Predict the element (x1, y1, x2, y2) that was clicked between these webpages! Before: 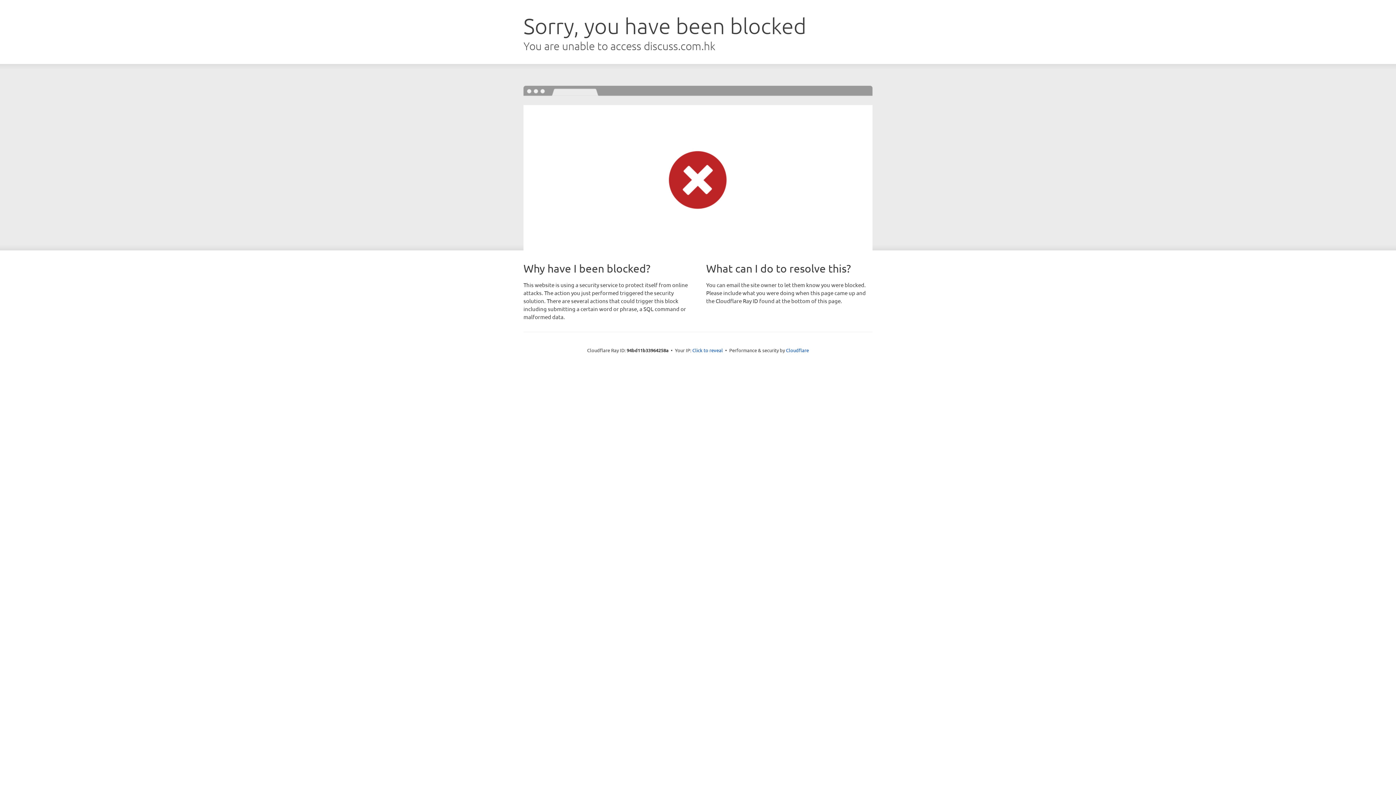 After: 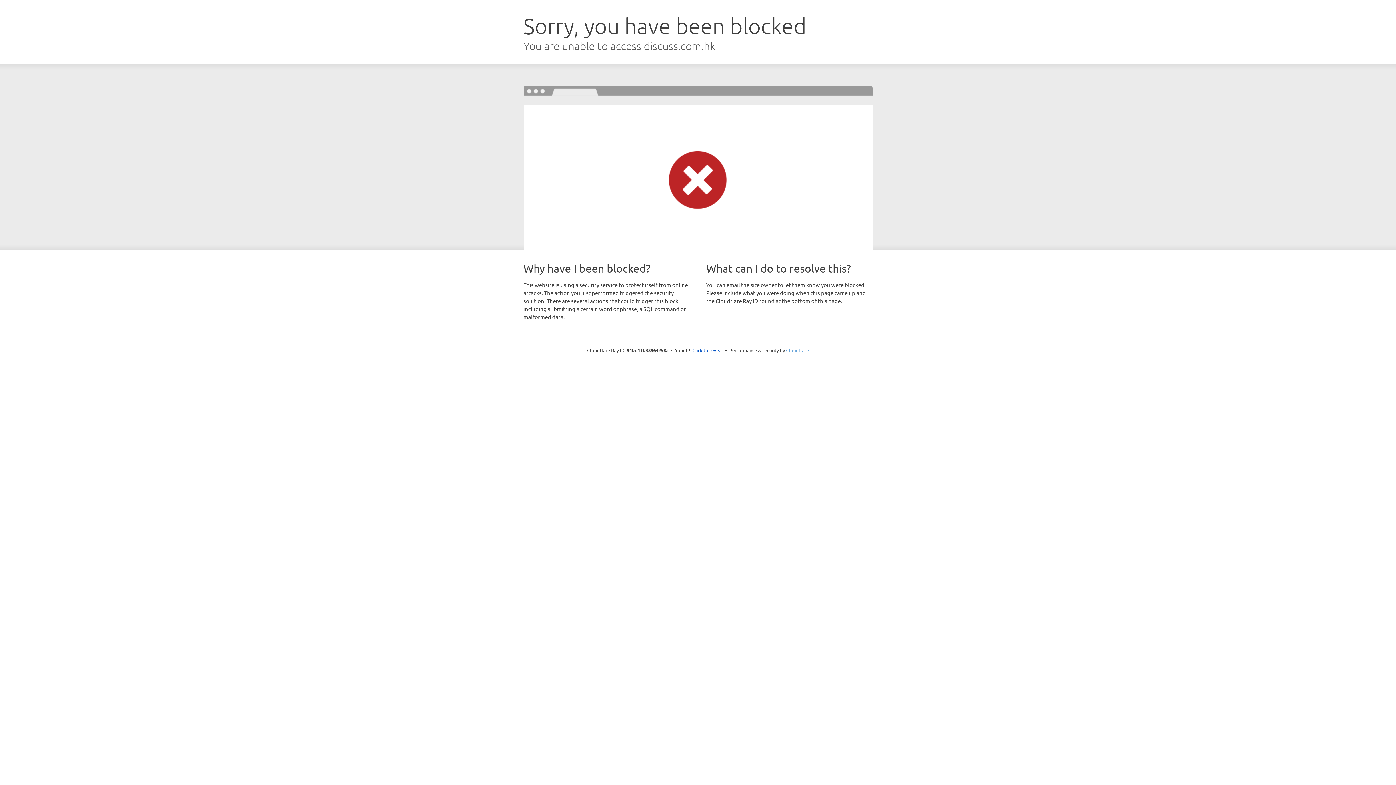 Action: bbox: (786, 347, 809, 353) label: Cloudflare